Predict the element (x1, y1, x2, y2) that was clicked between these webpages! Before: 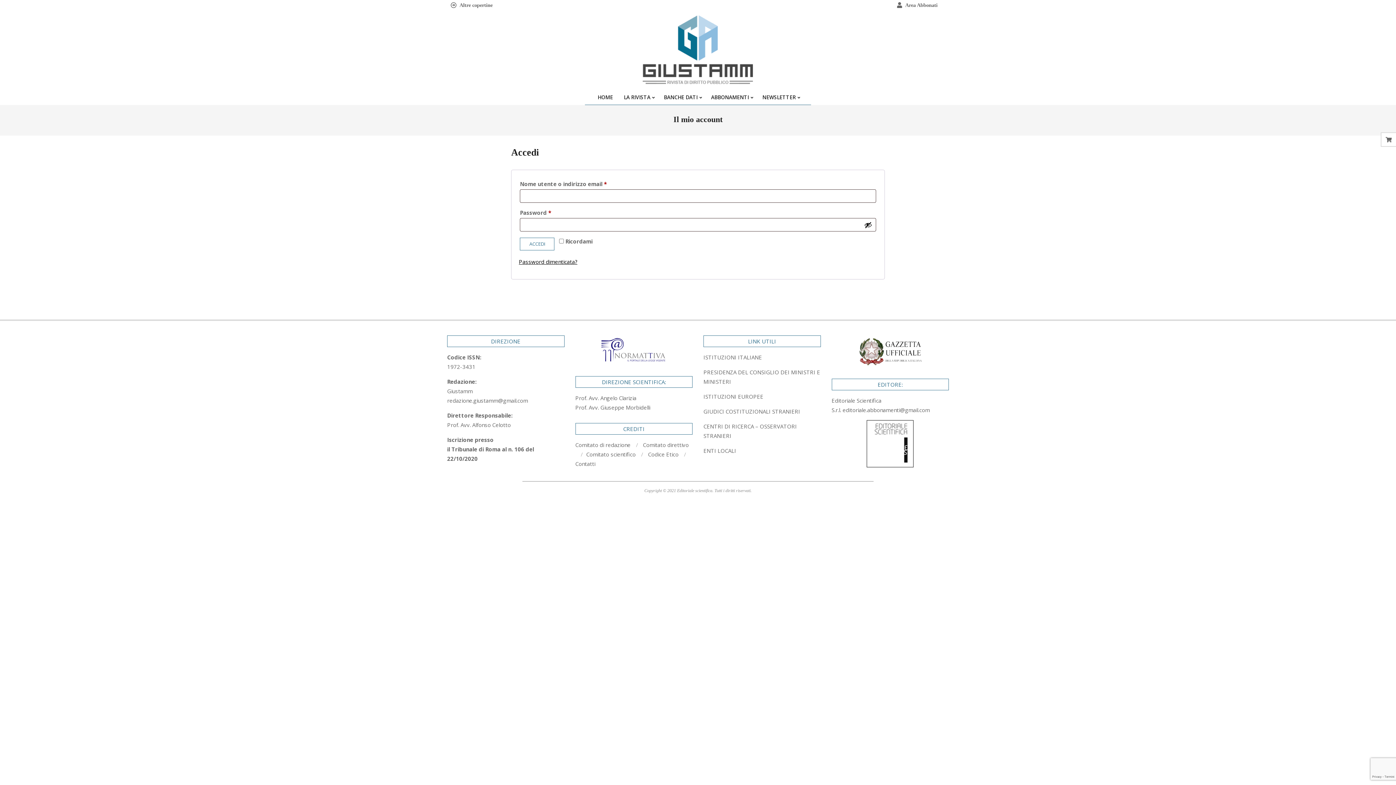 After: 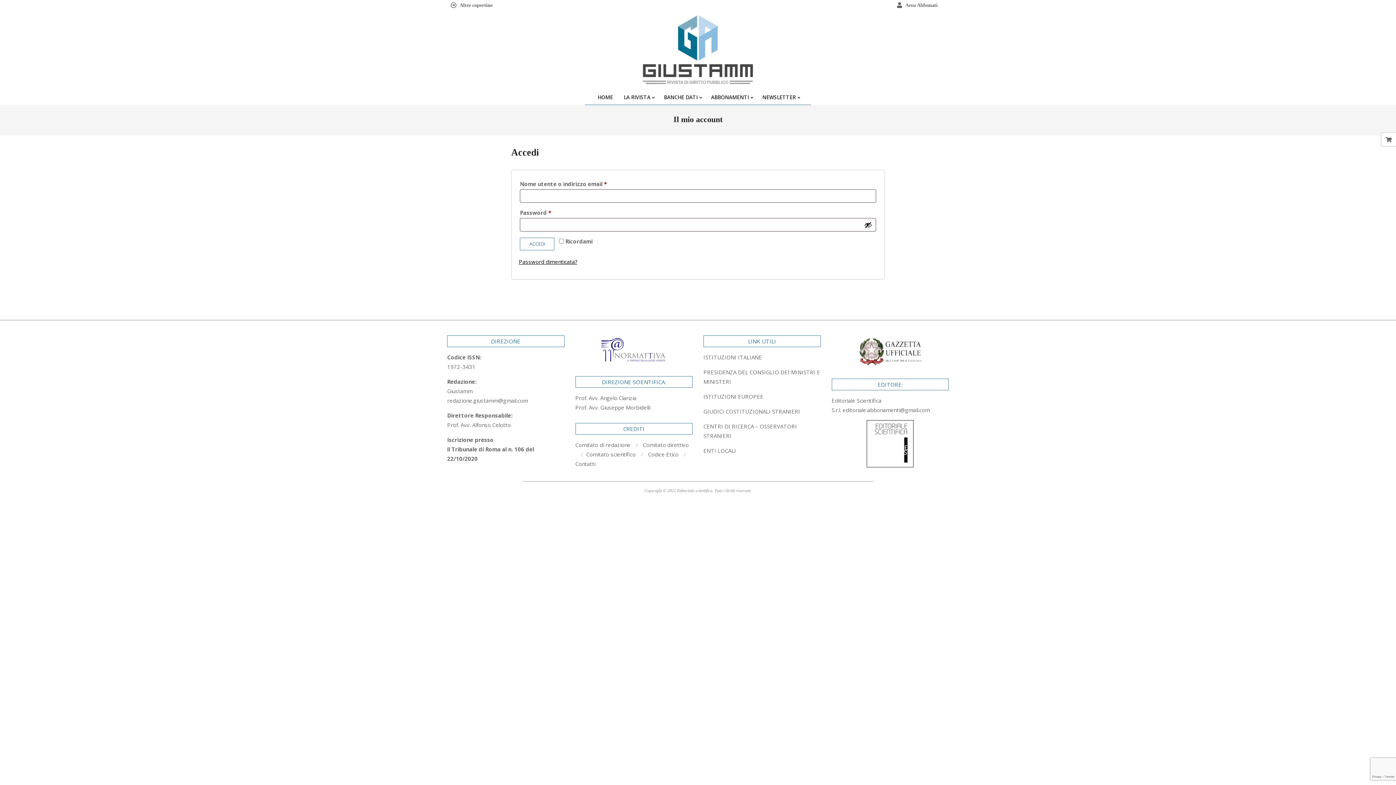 Action: bbox: (831, 335, 949, 368)